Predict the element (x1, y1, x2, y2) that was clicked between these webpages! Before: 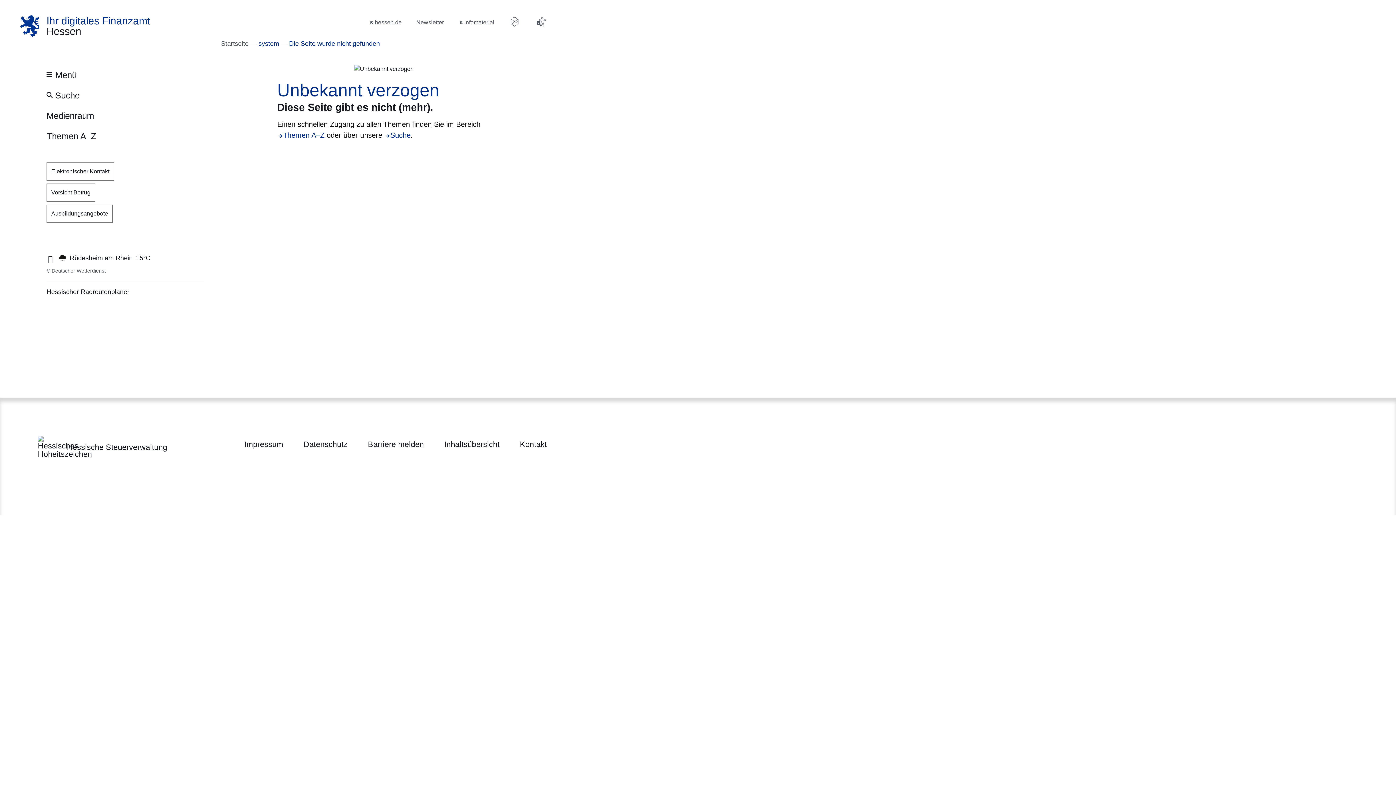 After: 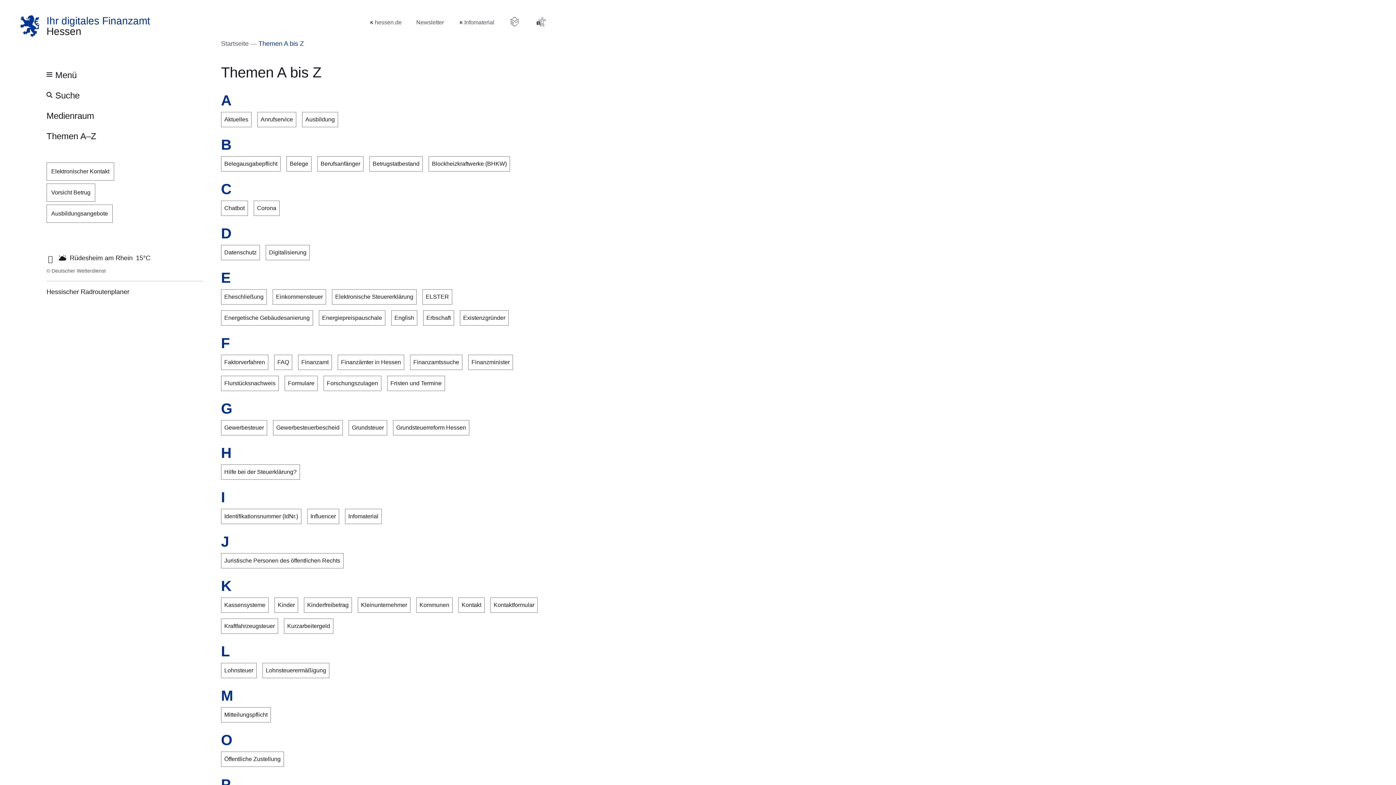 Action: bbox: (277, 129, 324, 140) label: Themen A–Z